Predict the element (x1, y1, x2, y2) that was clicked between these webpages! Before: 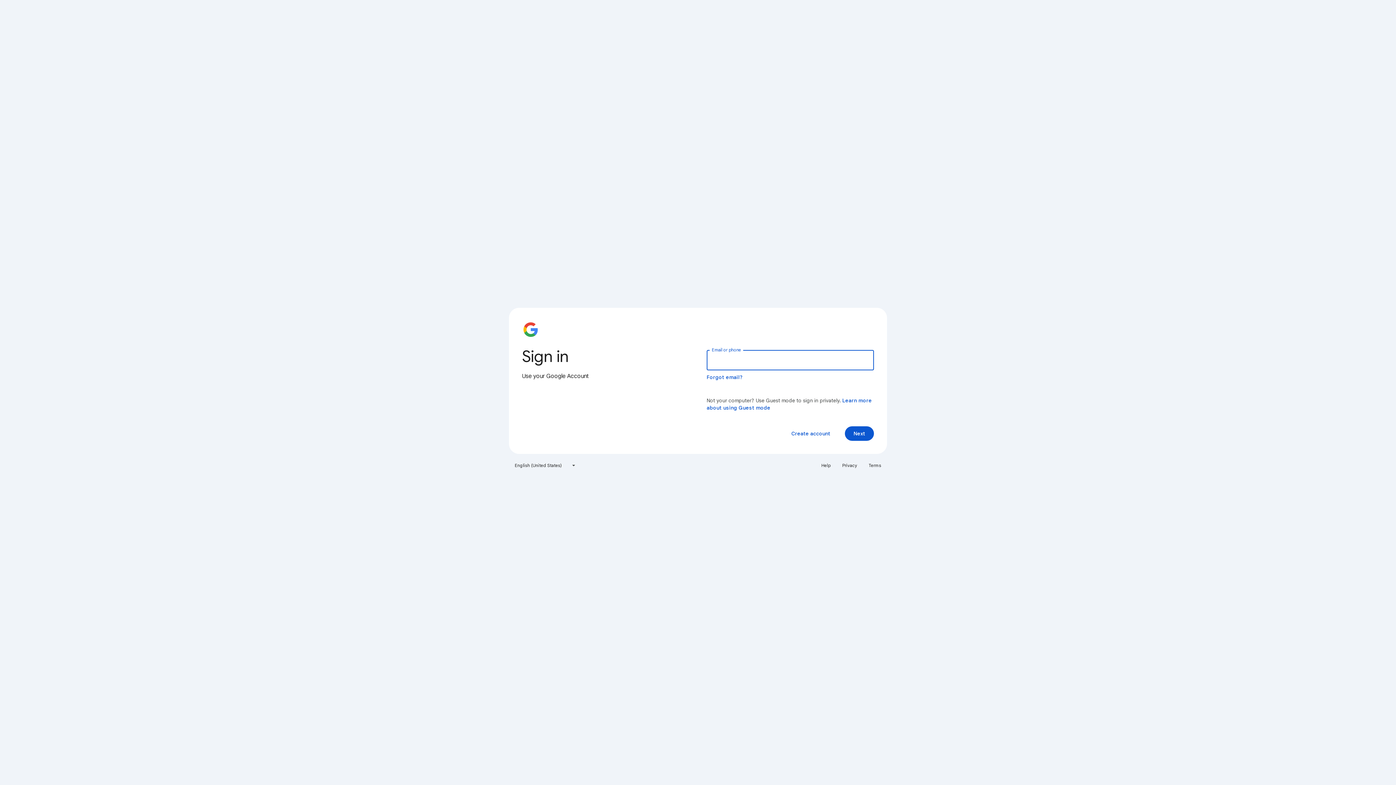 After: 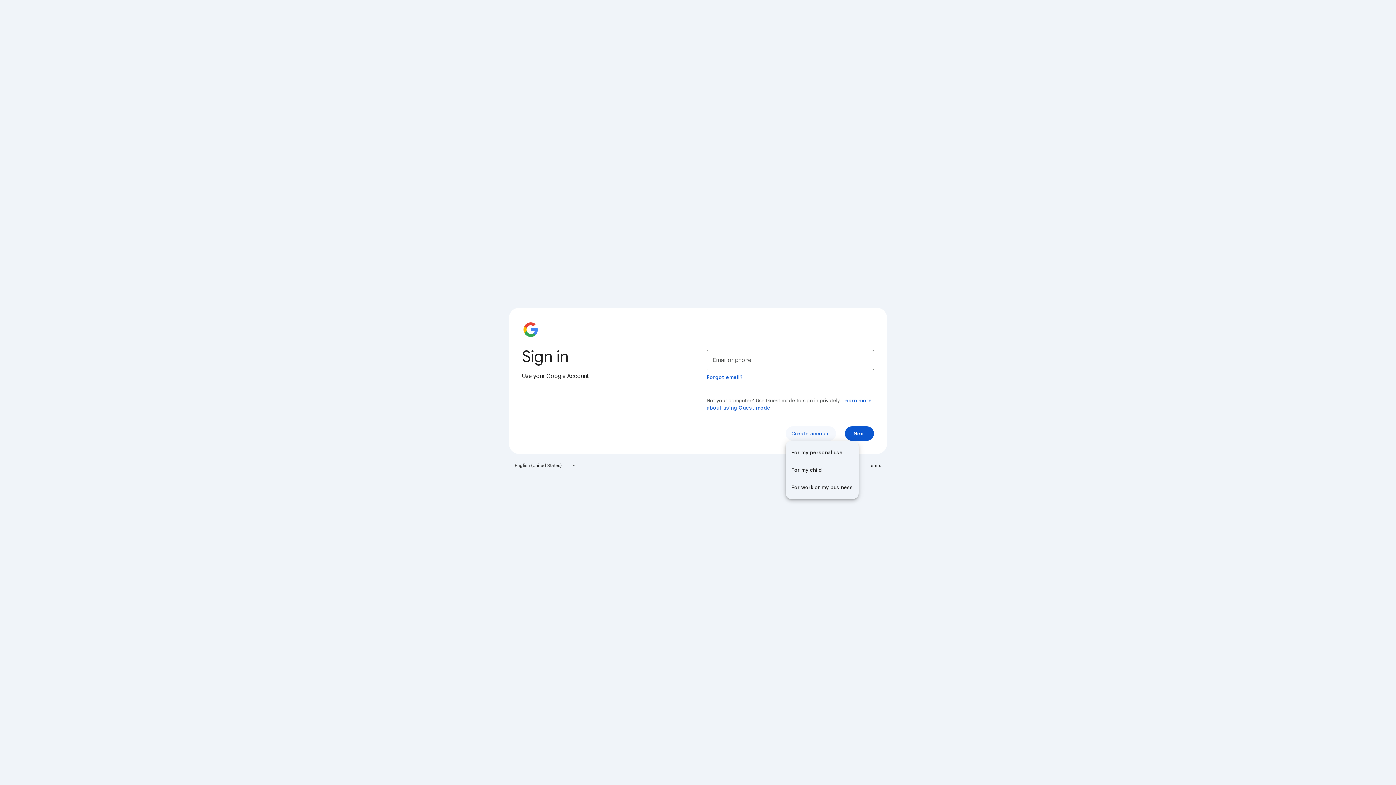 Action: bbox: (785, 426, 836, 441) label: Create account